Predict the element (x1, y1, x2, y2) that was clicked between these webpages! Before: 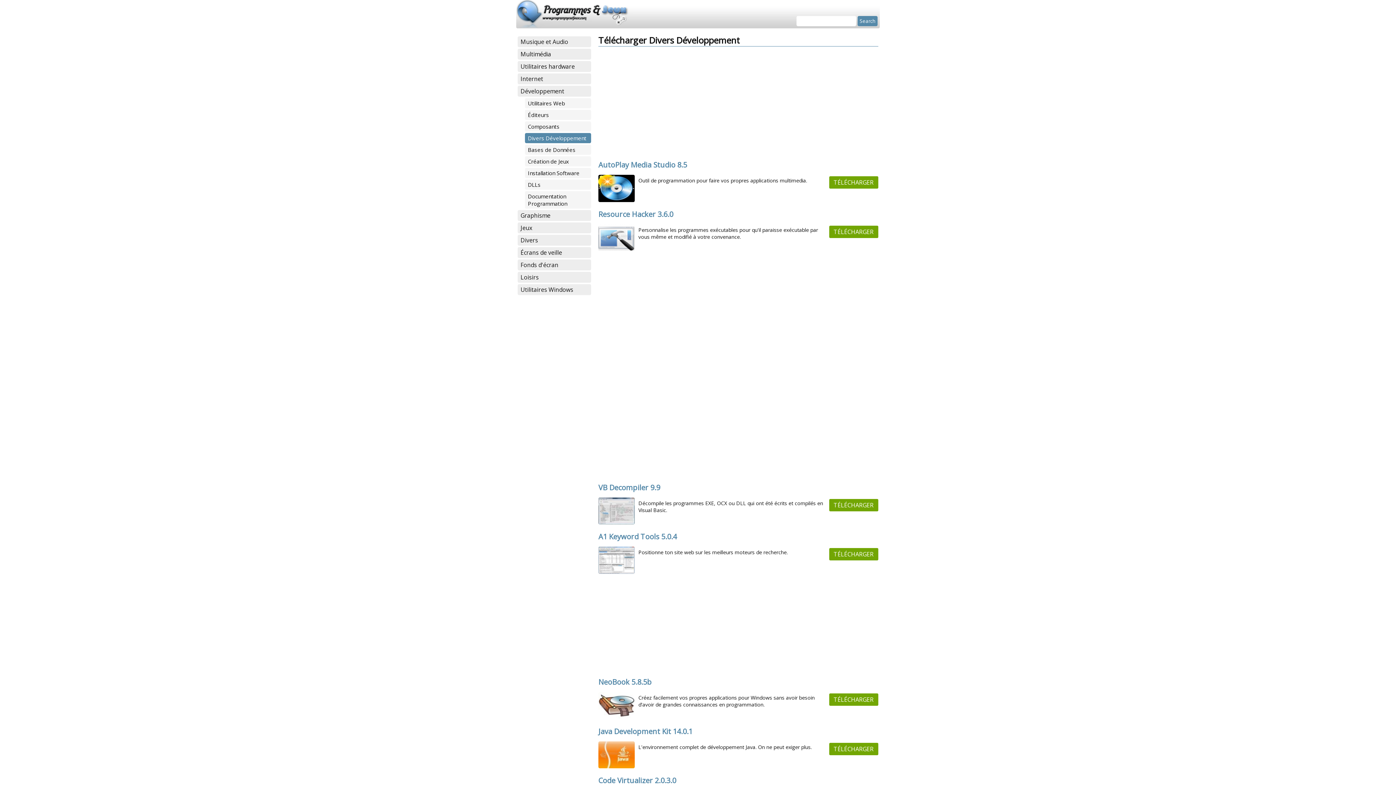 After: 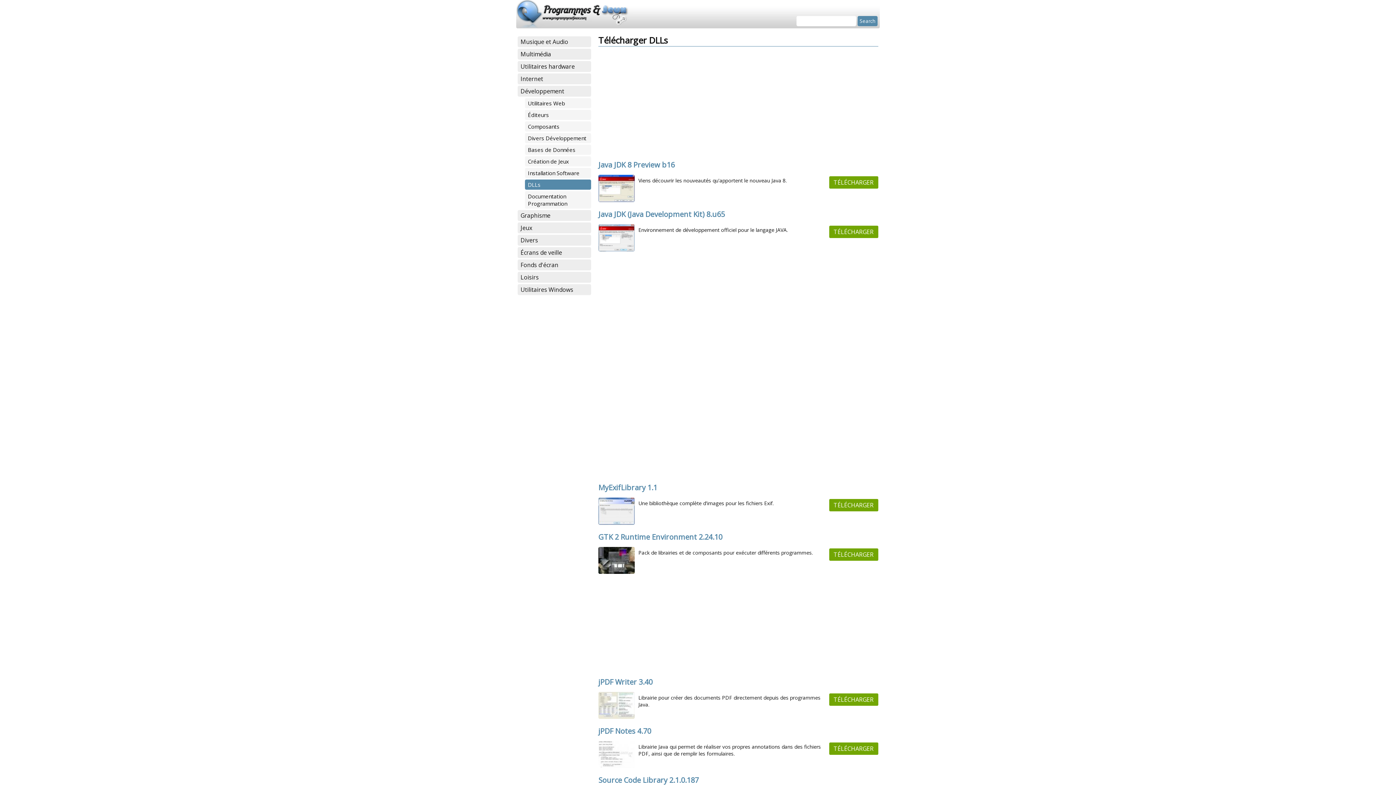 Action: label: DLLs bbox: (525, 179, 591, 189)